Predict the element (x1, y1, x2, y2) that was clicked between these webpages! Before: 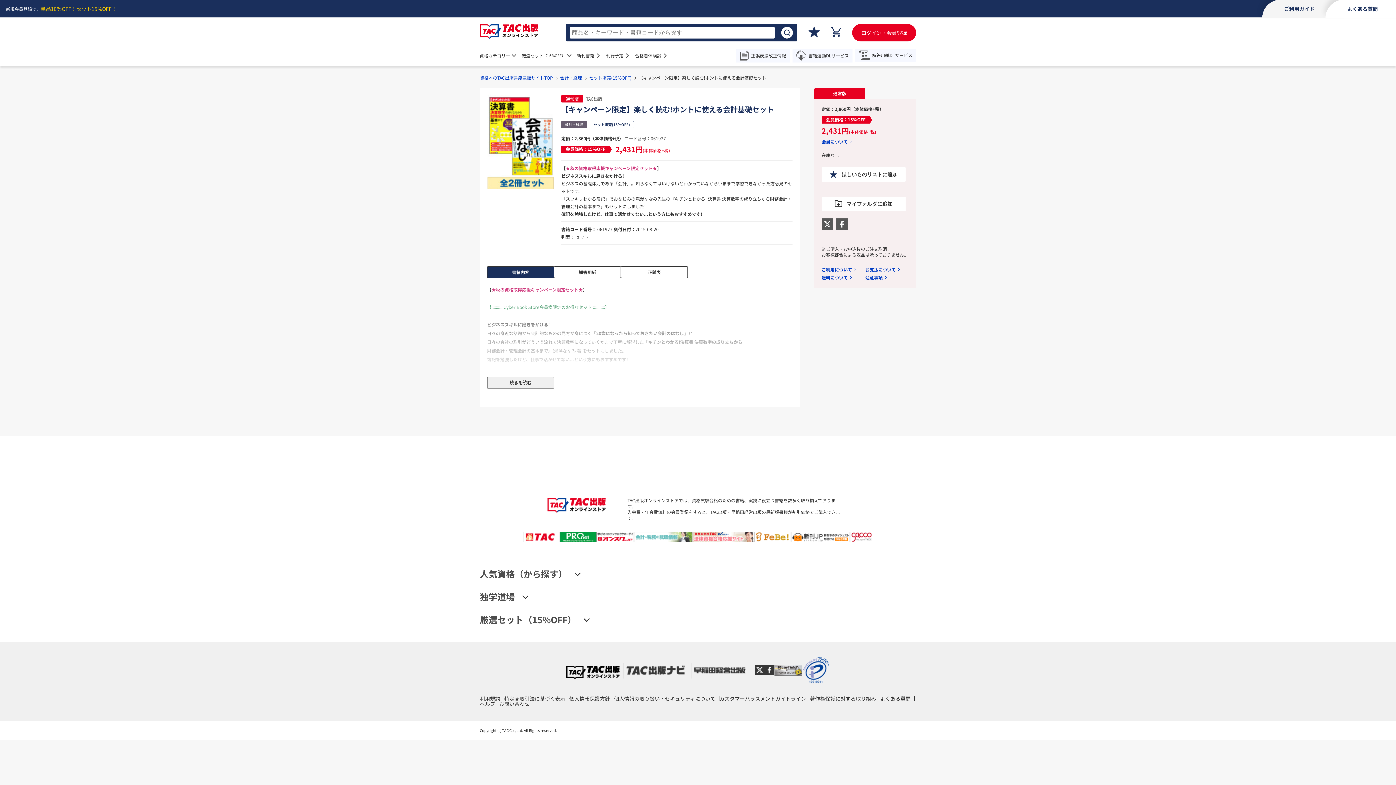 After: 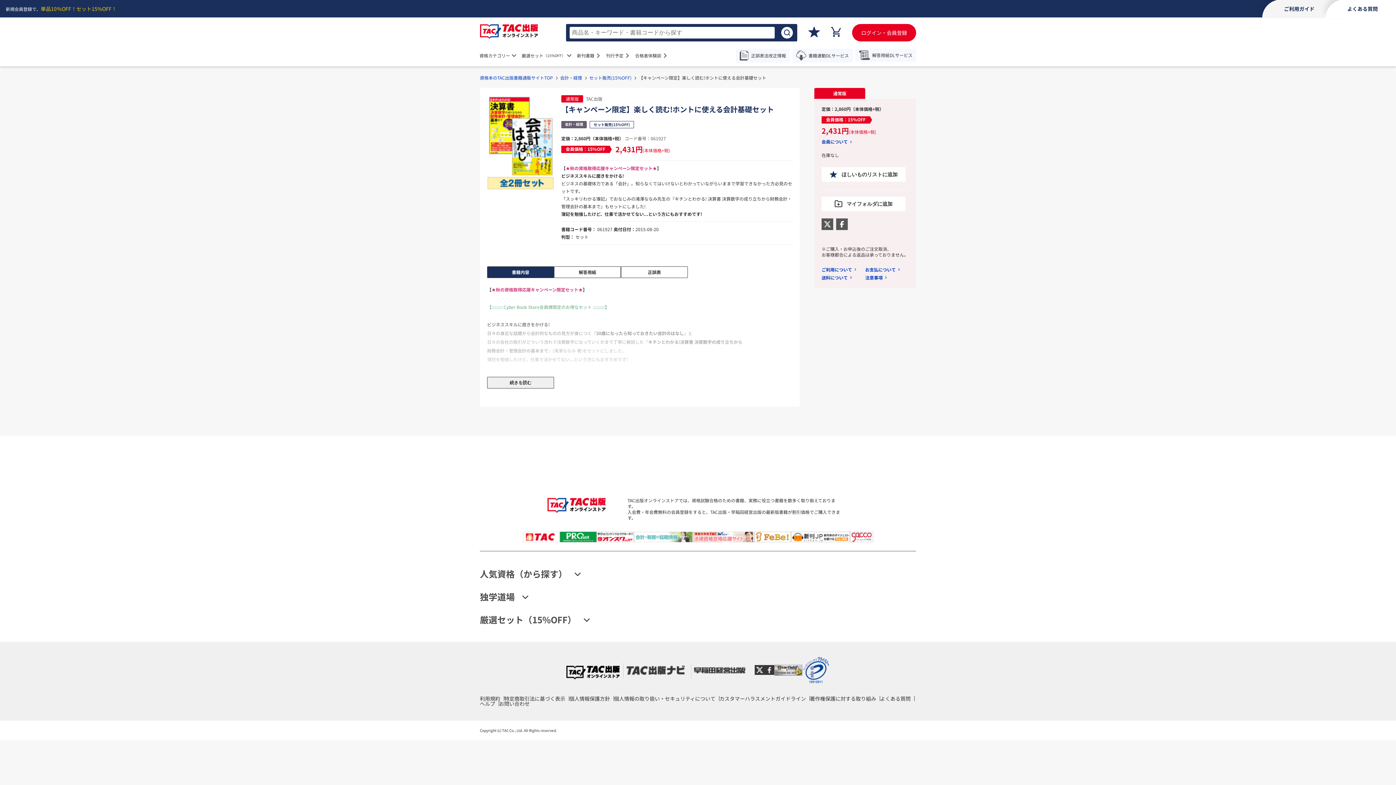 Action: bbox: (802, 677, 829, 685)